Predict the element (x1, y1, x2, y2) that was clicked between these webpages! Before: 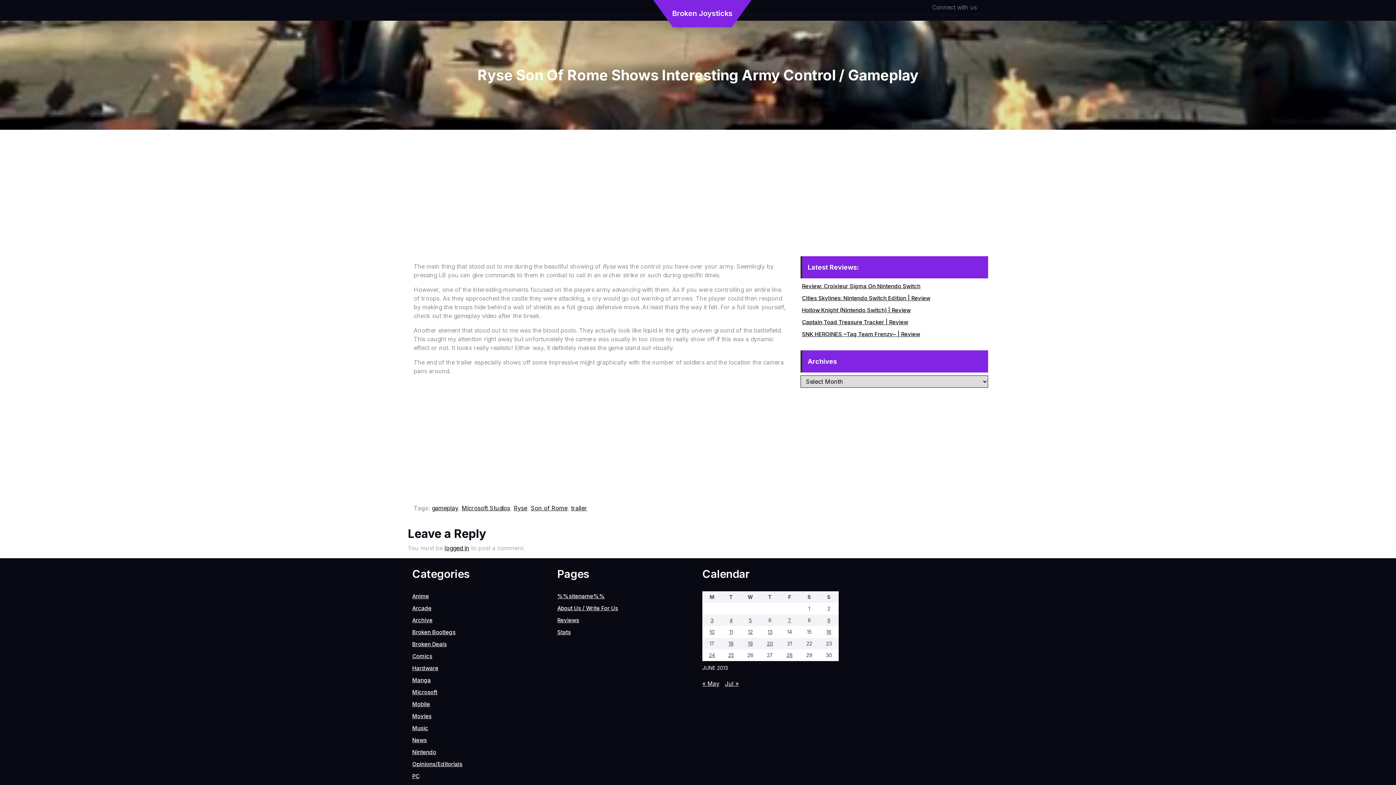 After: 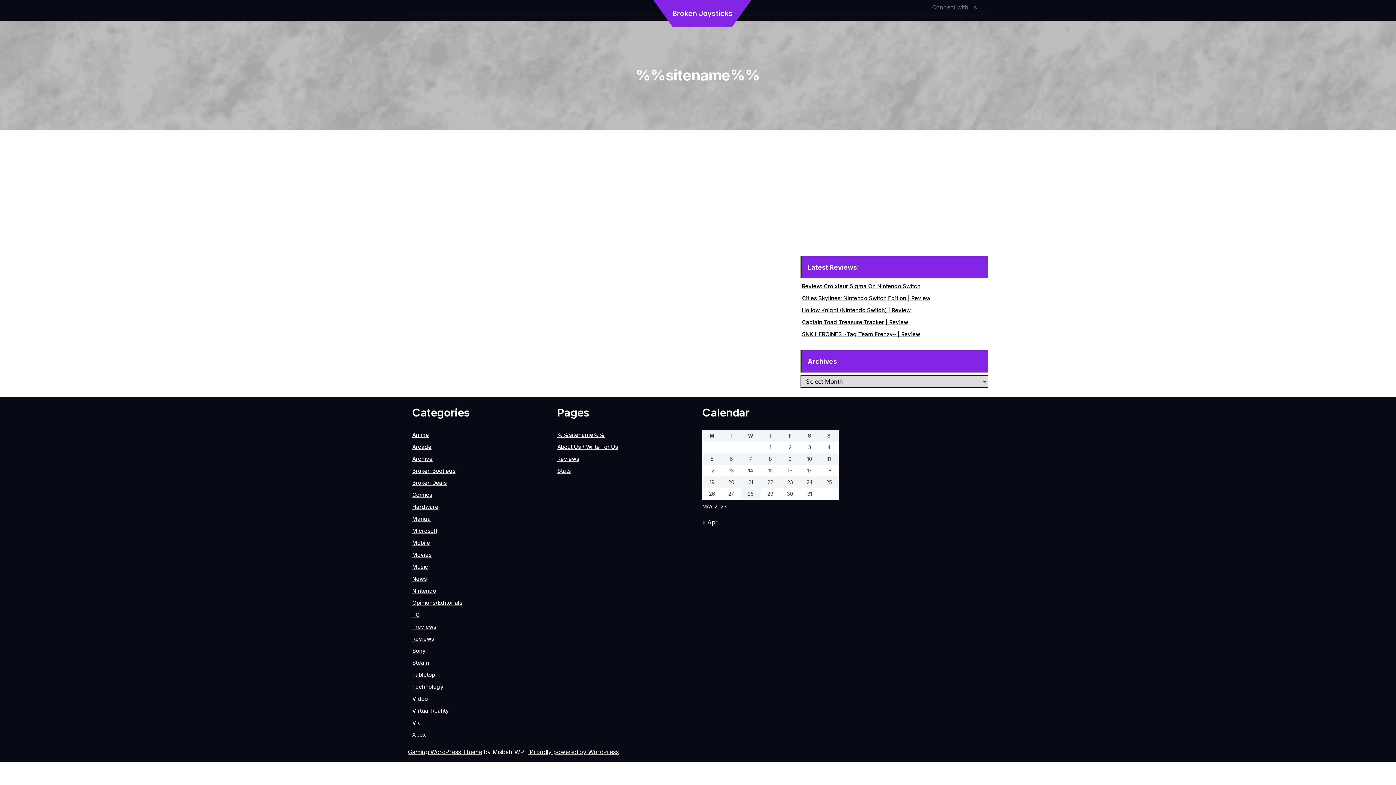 Action: bbox: (557, 593, 605, 600) label: %%sitename%%